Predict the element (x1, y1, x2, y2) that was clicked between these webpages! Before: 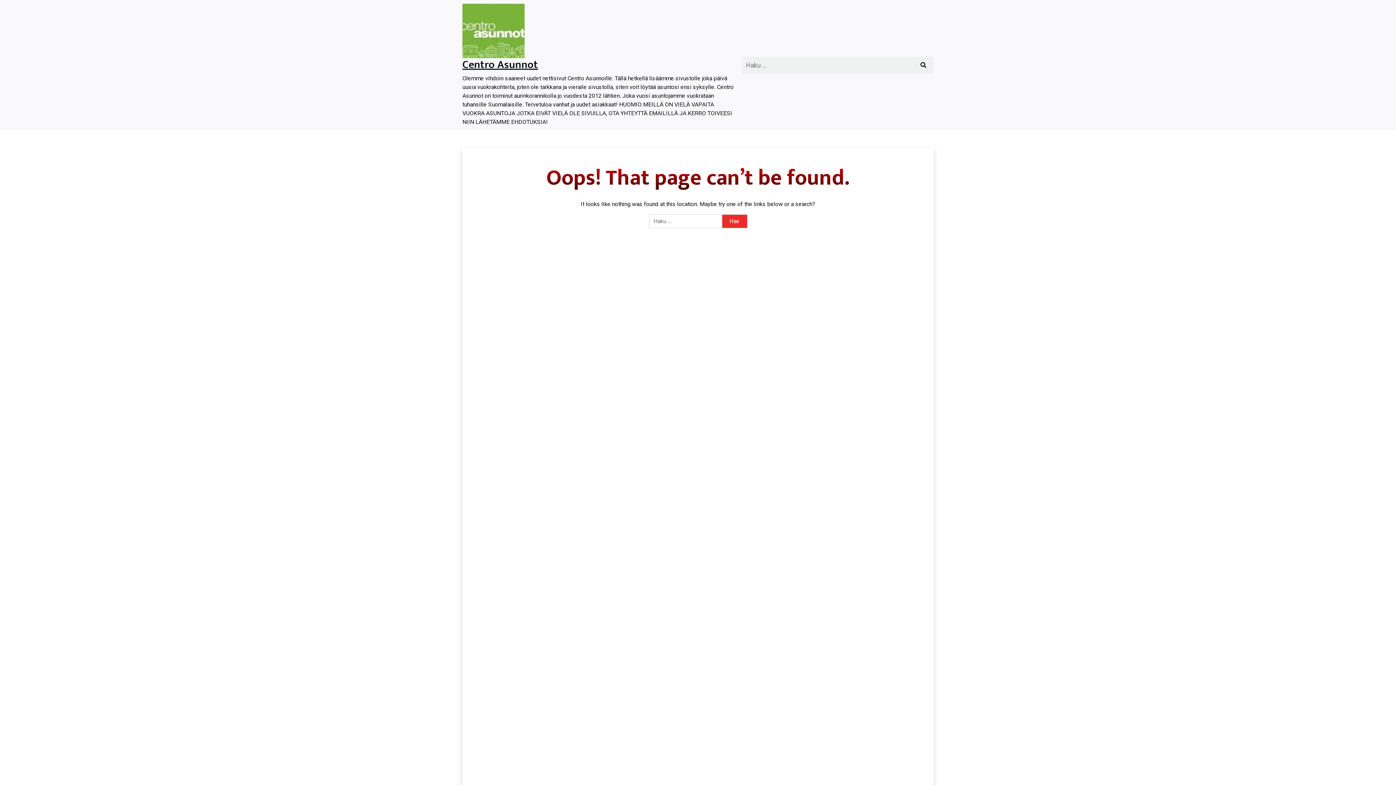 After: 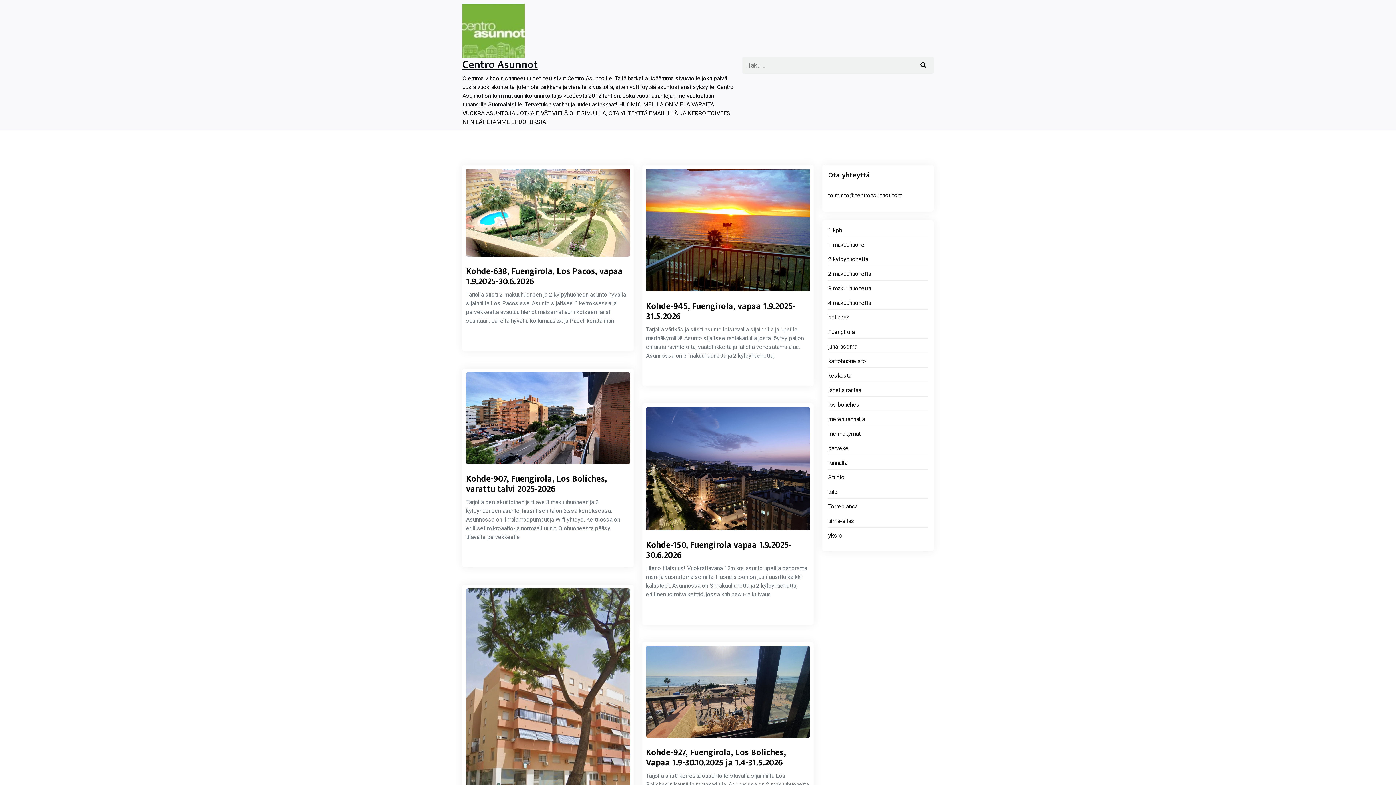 Action: bbox: (462, 3, 524, 58)